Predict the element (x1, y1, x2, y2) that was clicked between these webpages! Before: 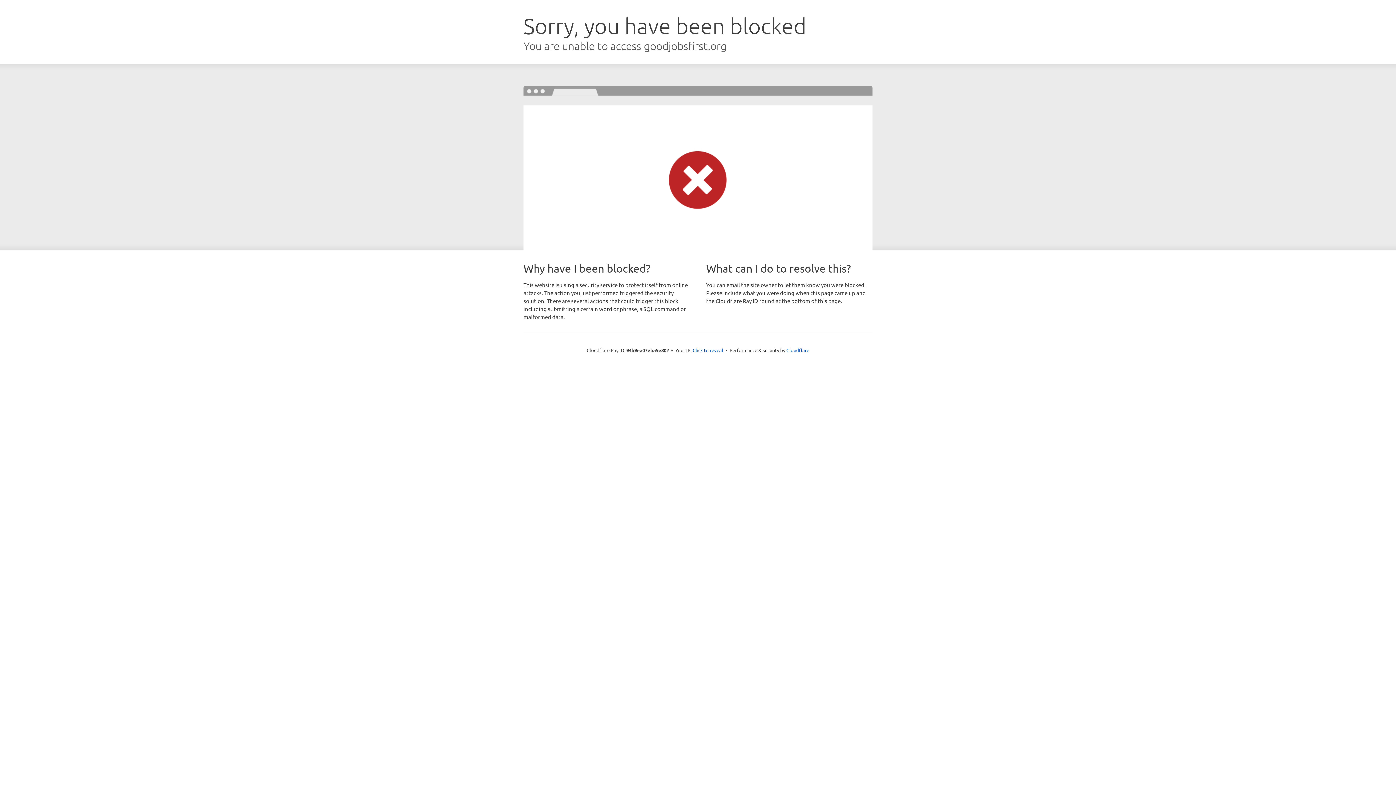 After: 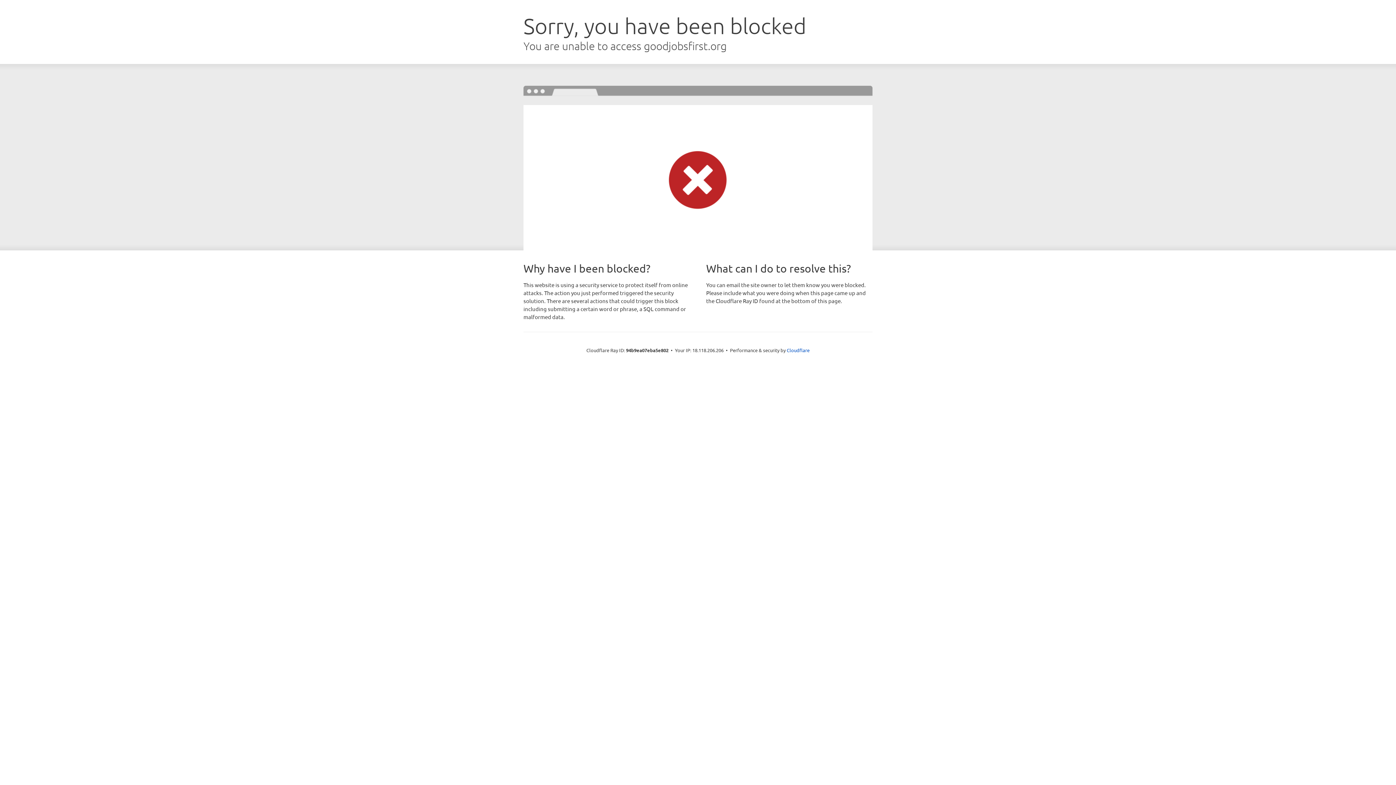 Action: bbox: (692, 346, 723, 353) label: Click to reveal